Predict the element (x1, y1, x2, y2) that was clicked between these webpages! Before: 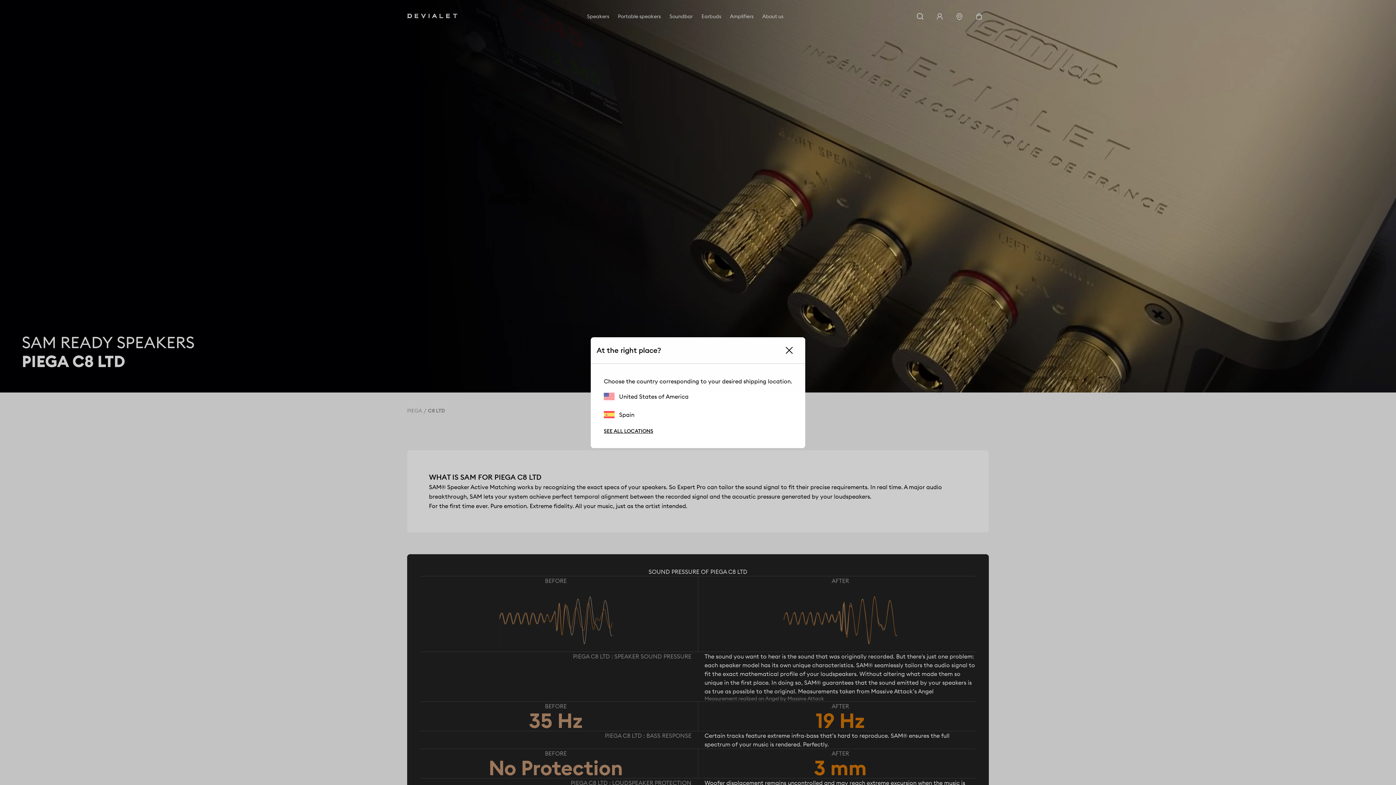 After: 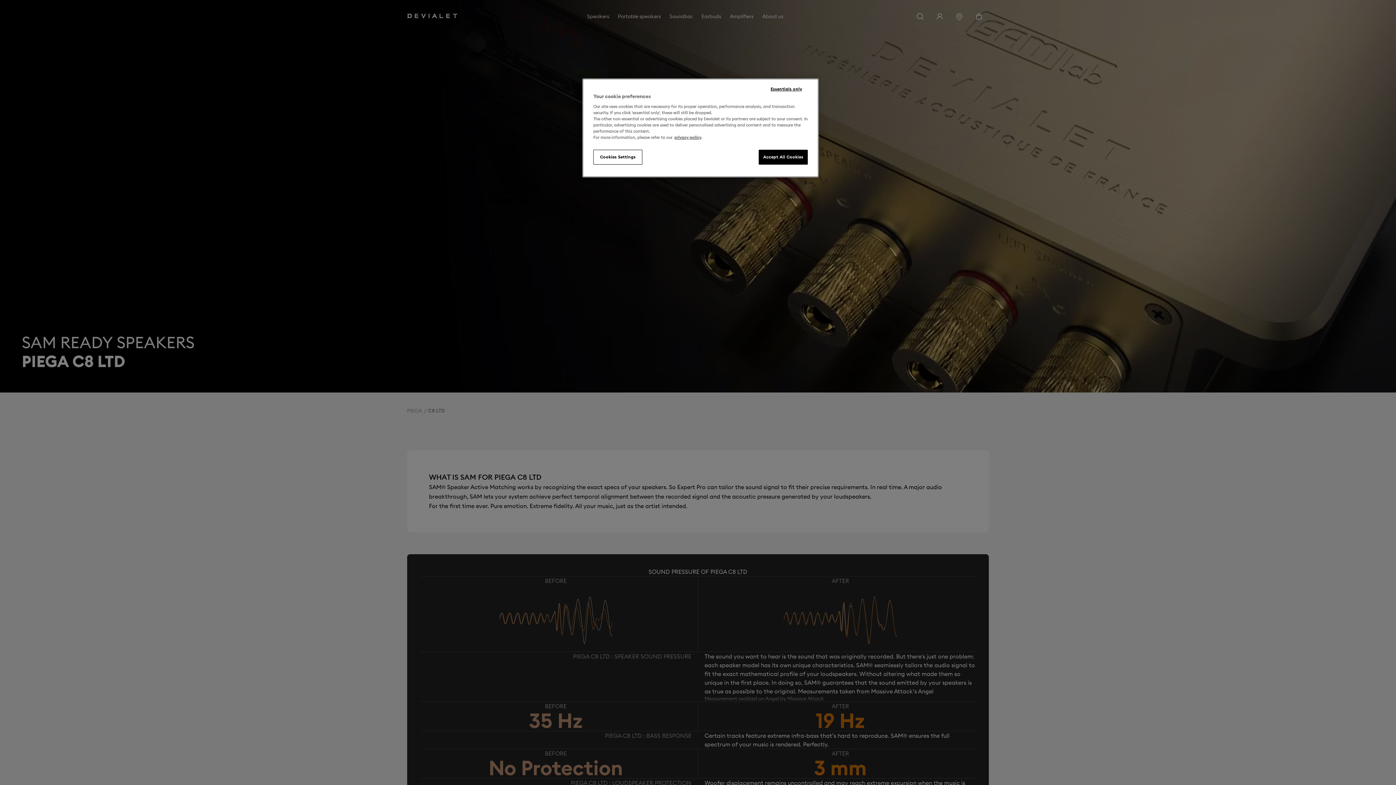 Action: bbox: (604, 411, 634, 418) label: Spain